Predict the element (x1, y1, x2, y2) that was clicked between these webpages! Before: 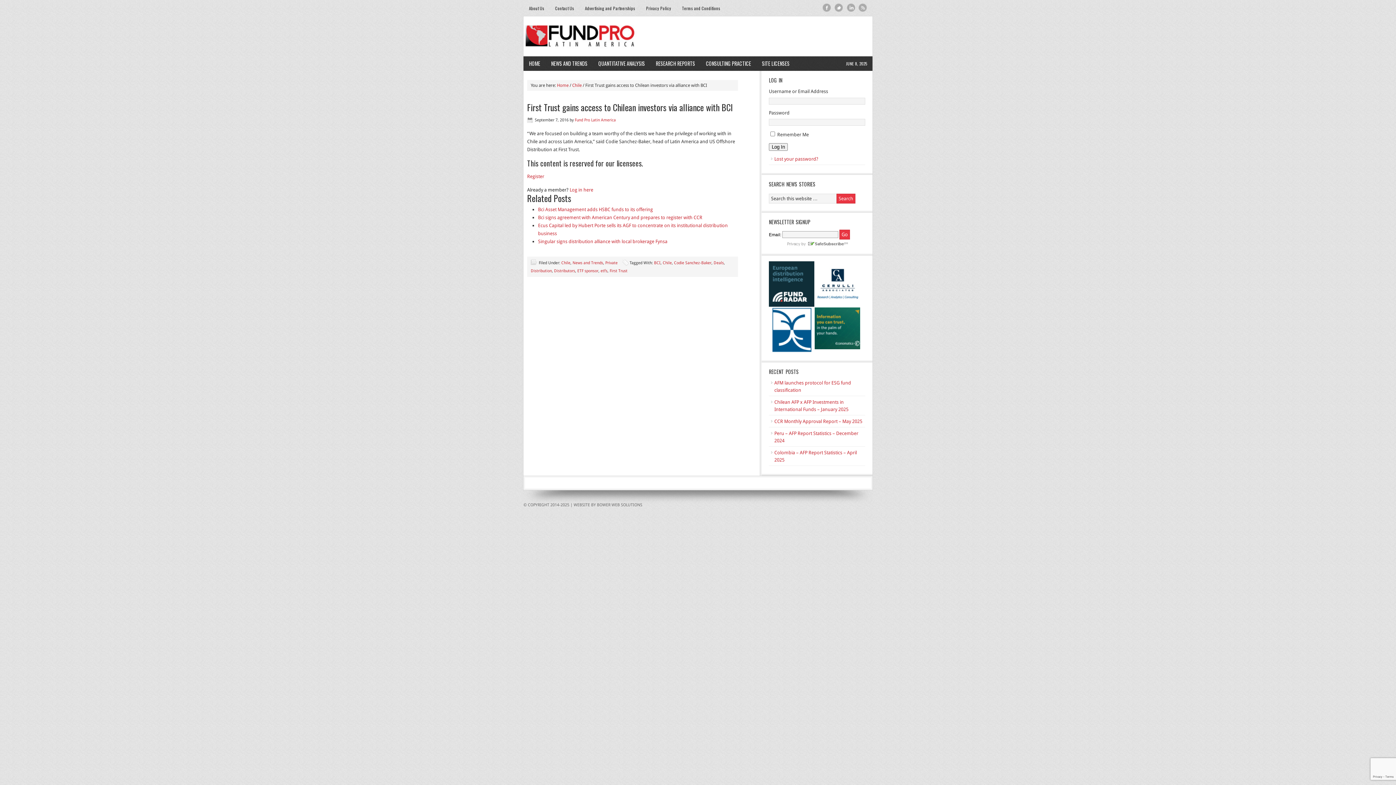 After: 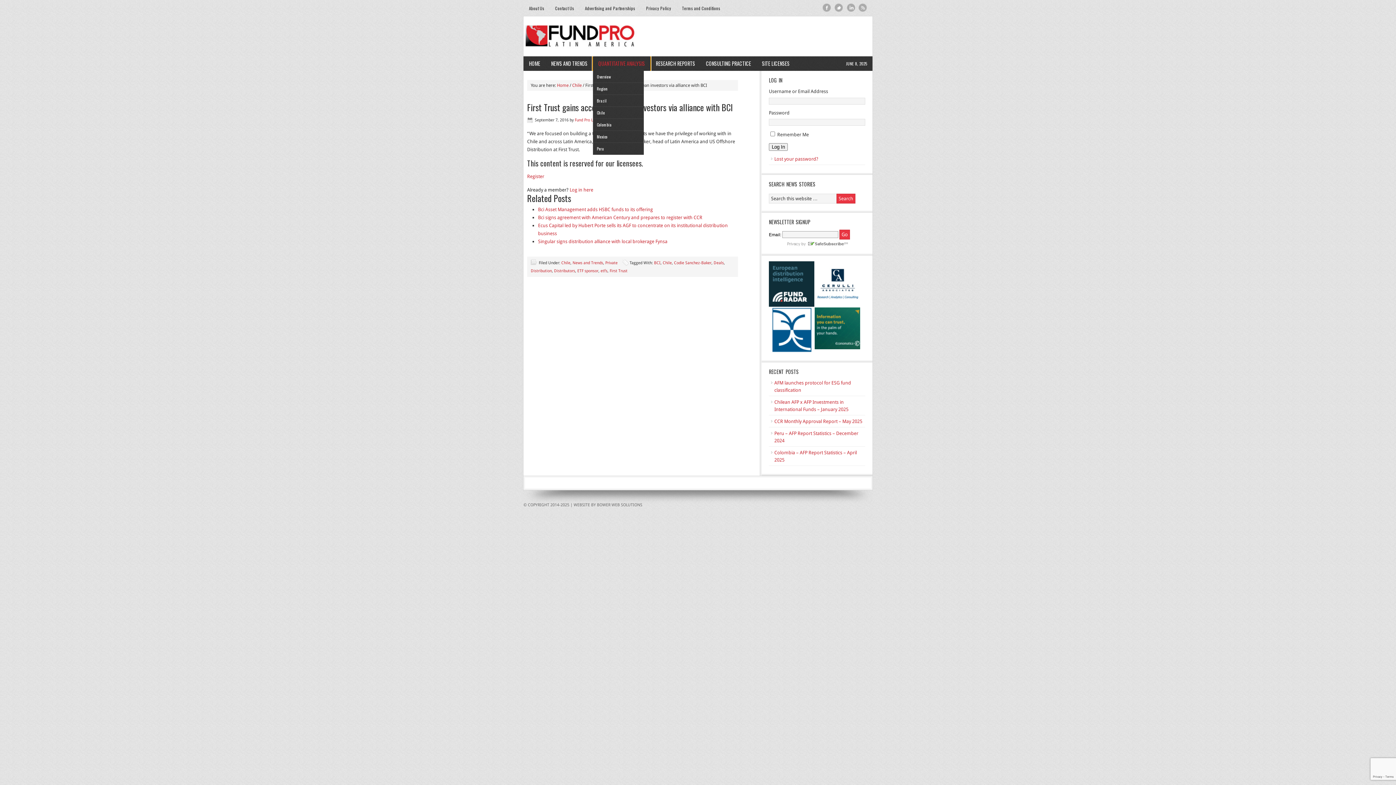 Action: label: QUANTITATIVE ANALYSIS
» bbox: (593, 56, 650, 70)